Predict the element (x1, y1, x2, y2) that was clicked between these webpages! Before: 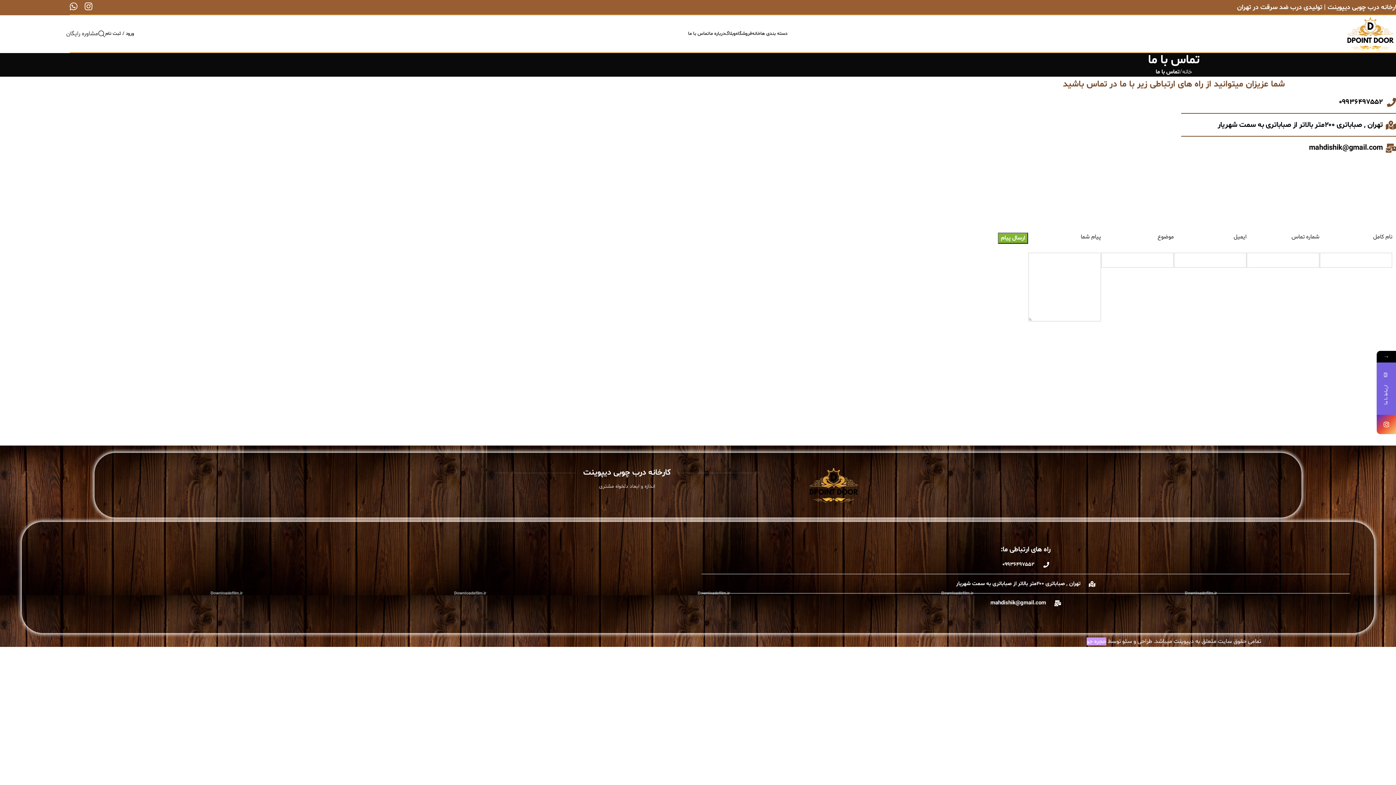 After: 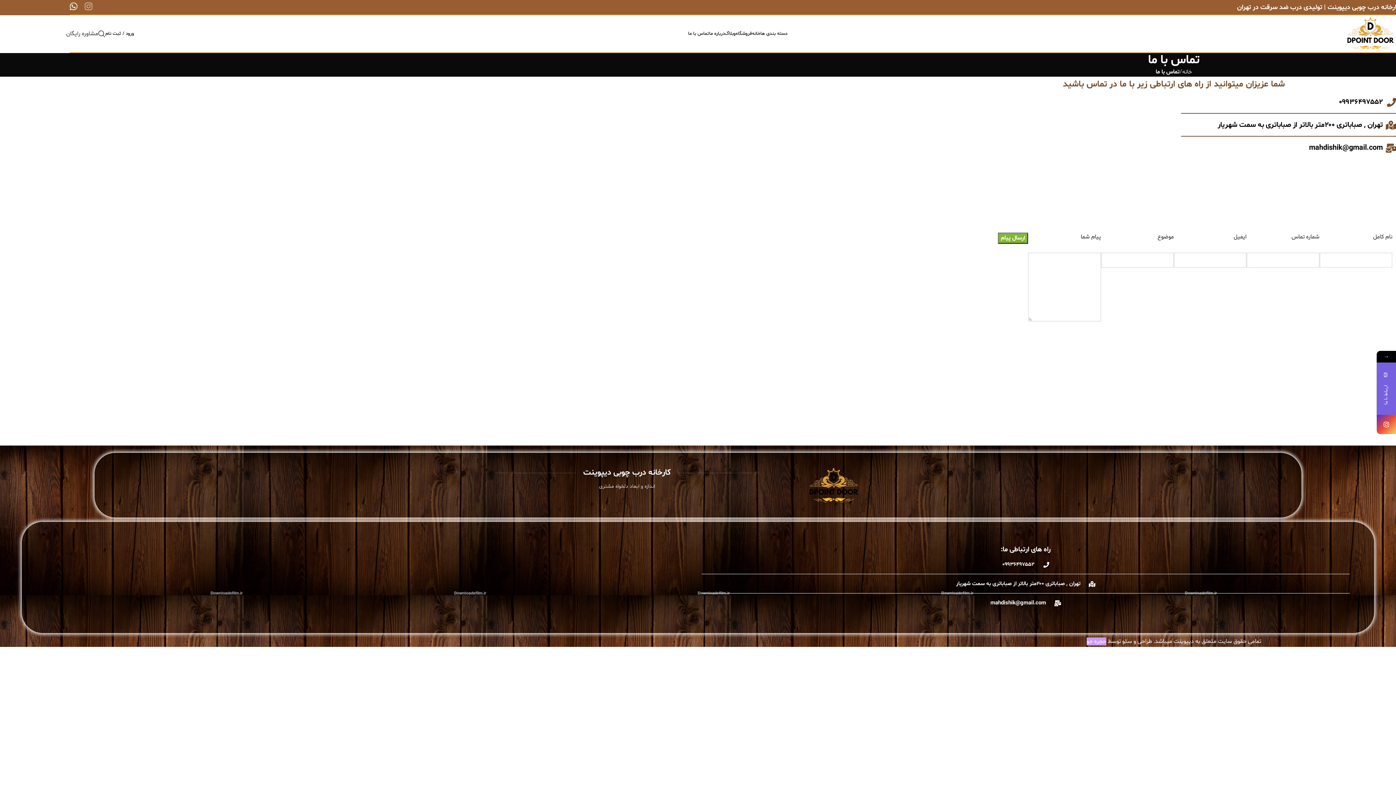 Action: label: لینک اینستاگرام bbox: (81, -1, 96, 16)